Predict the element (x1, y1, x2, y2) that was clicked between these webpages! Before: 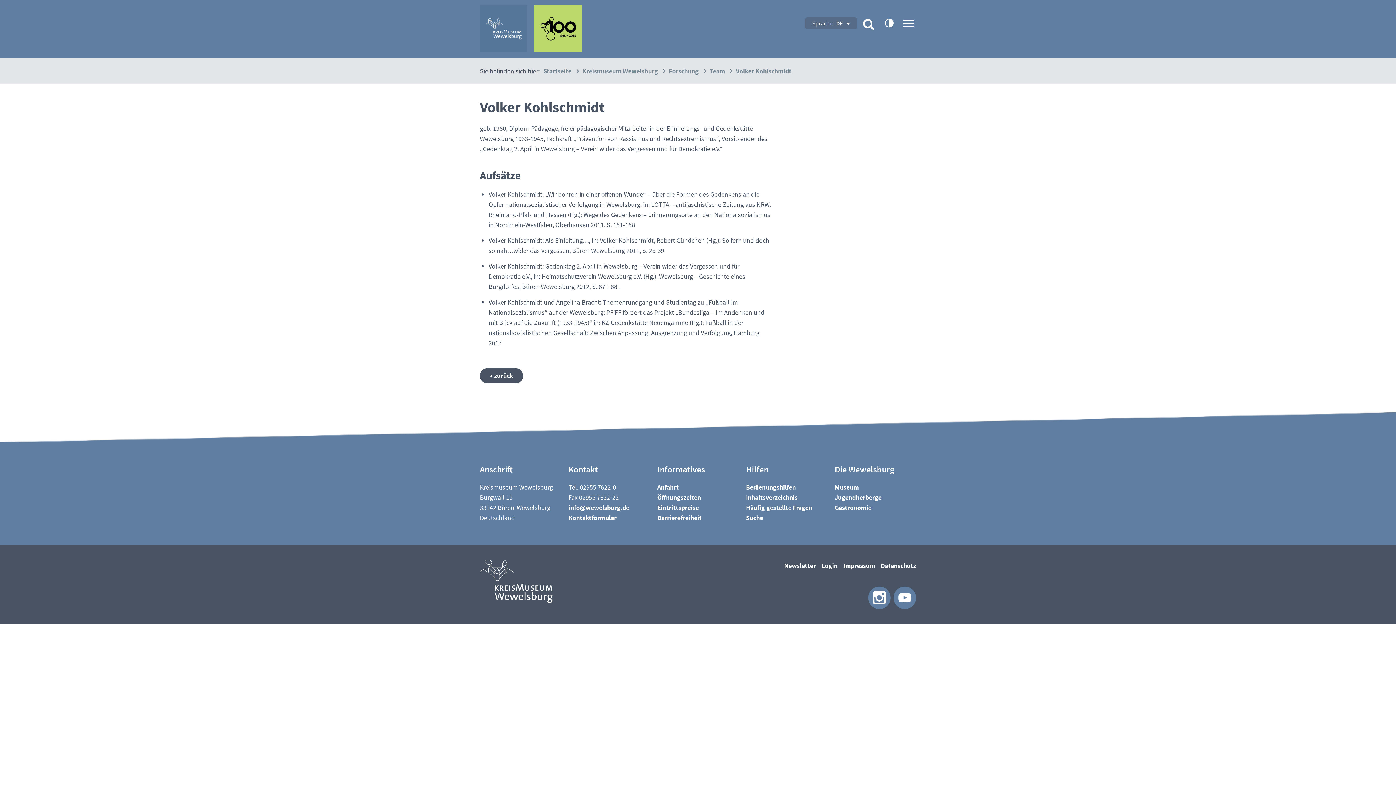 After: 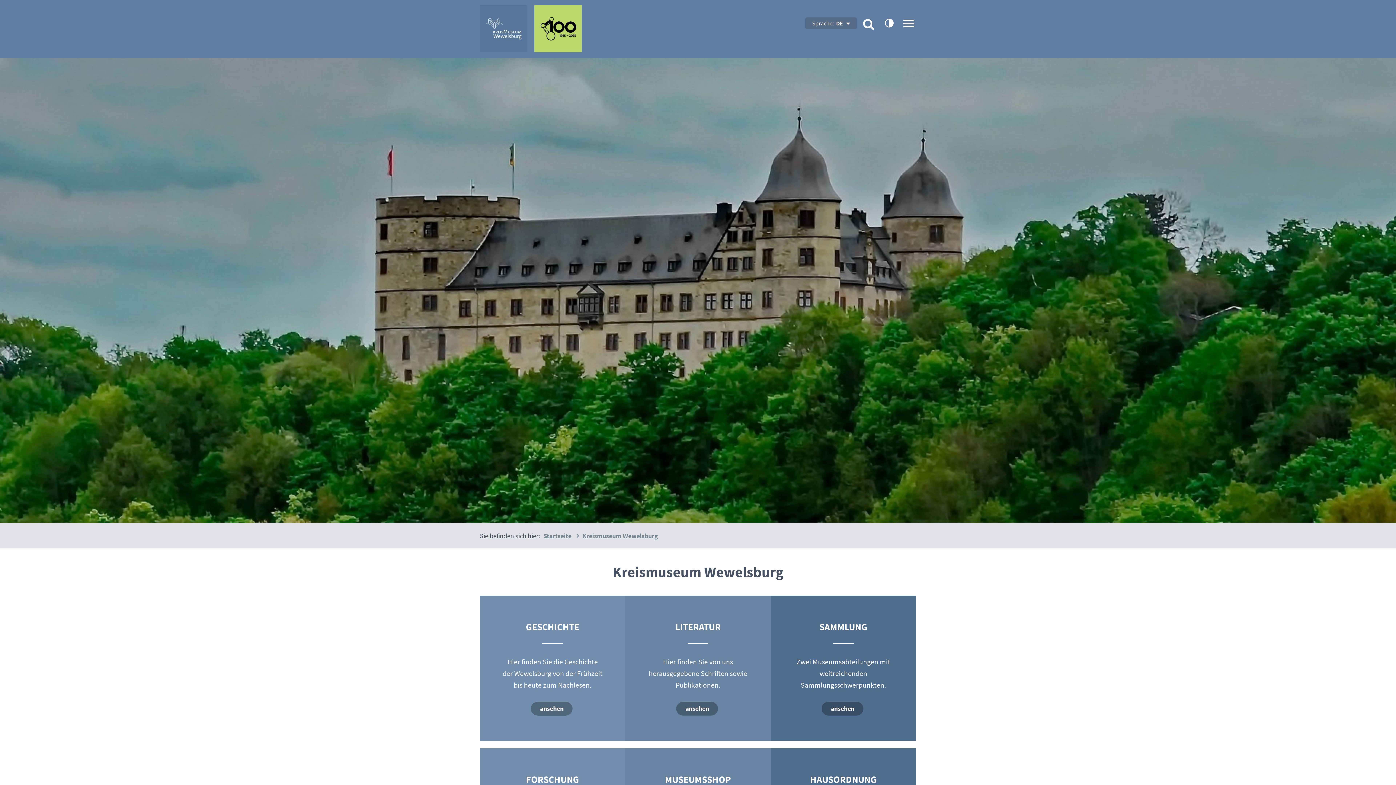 Action: label: Kreismuseum Wewelsburg bbox: (573, 66, 659, 75)